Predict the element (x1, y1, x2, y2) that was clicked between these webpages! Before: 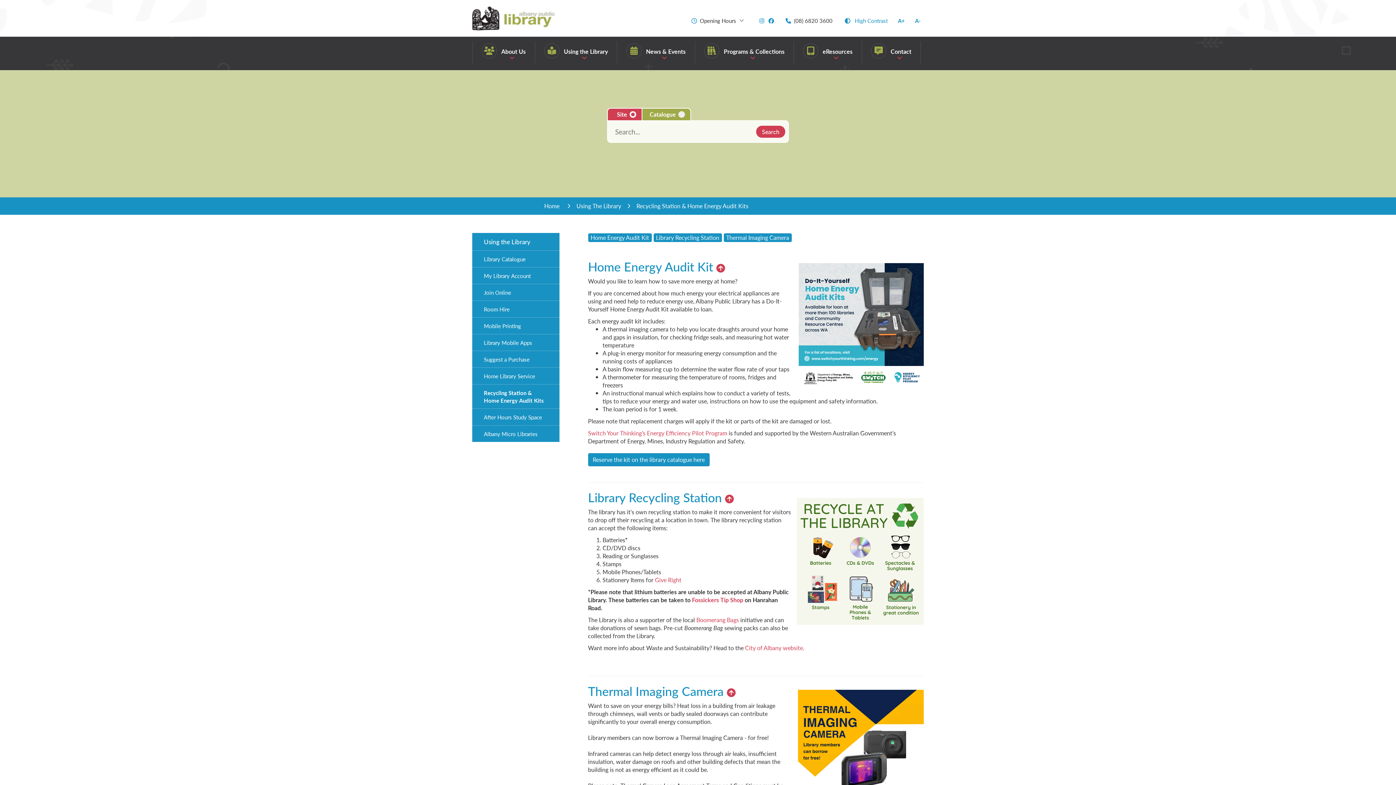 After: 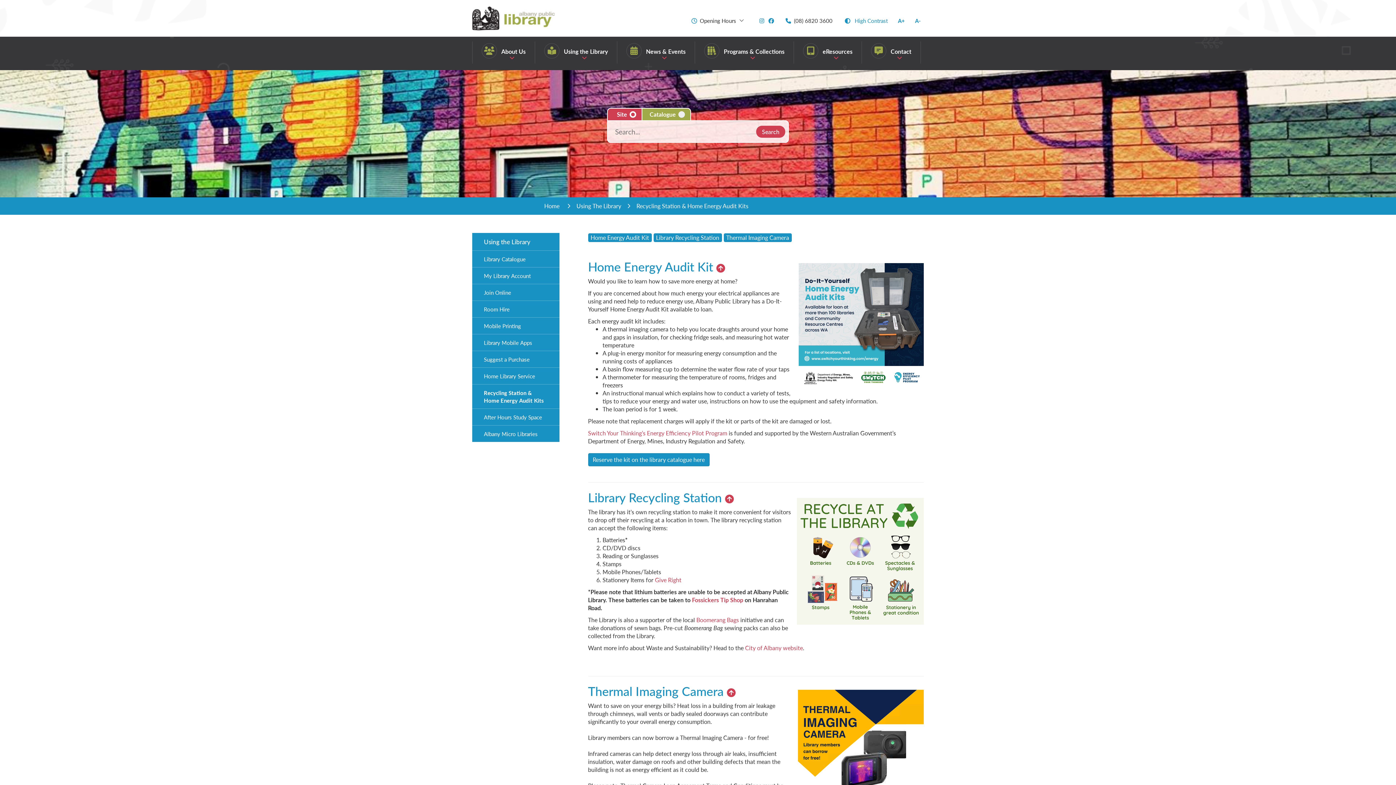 Action: bbox: (716, 257, 725, 275)